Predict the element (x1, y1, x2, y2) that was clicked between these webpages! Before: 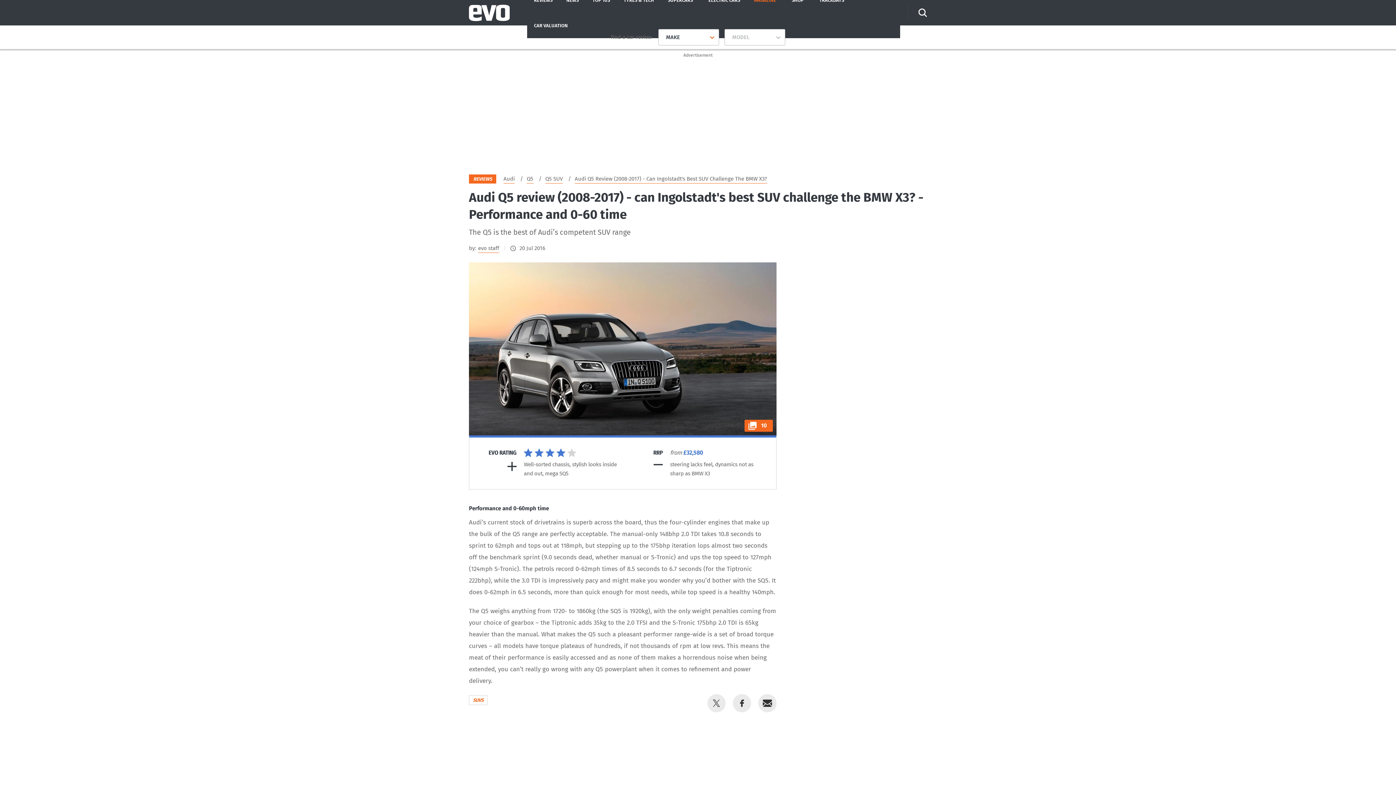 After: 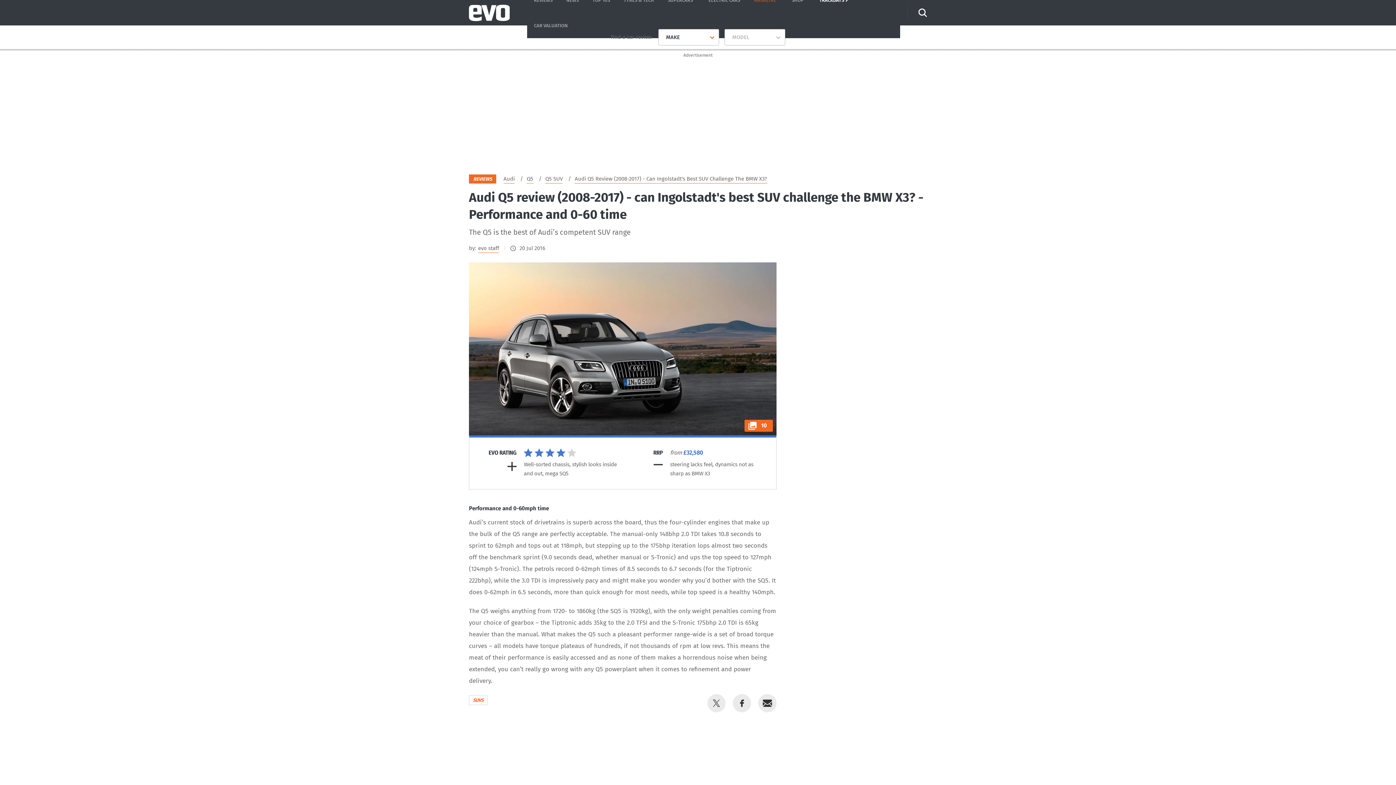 Action: label: TRACKDAYS bbox: (812, -12, 851, 12)